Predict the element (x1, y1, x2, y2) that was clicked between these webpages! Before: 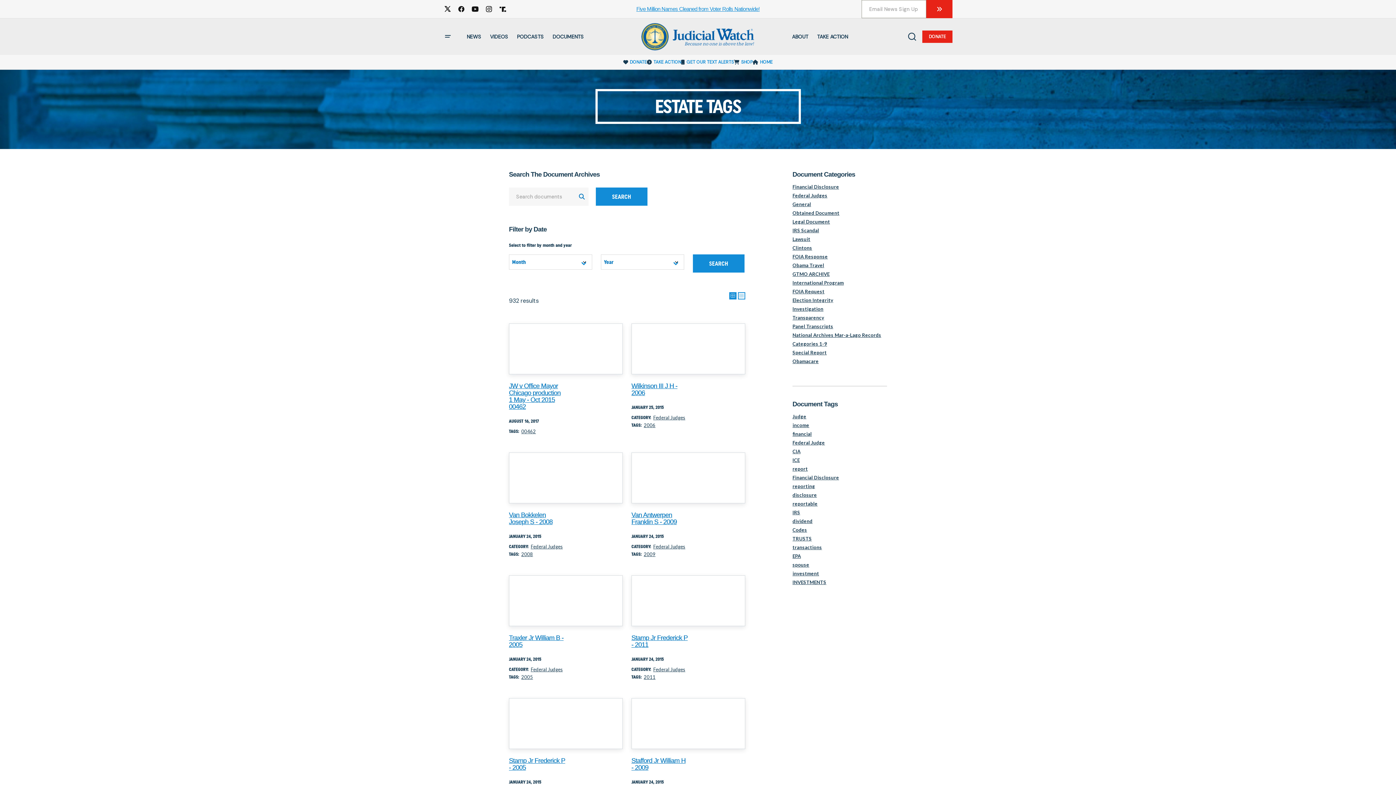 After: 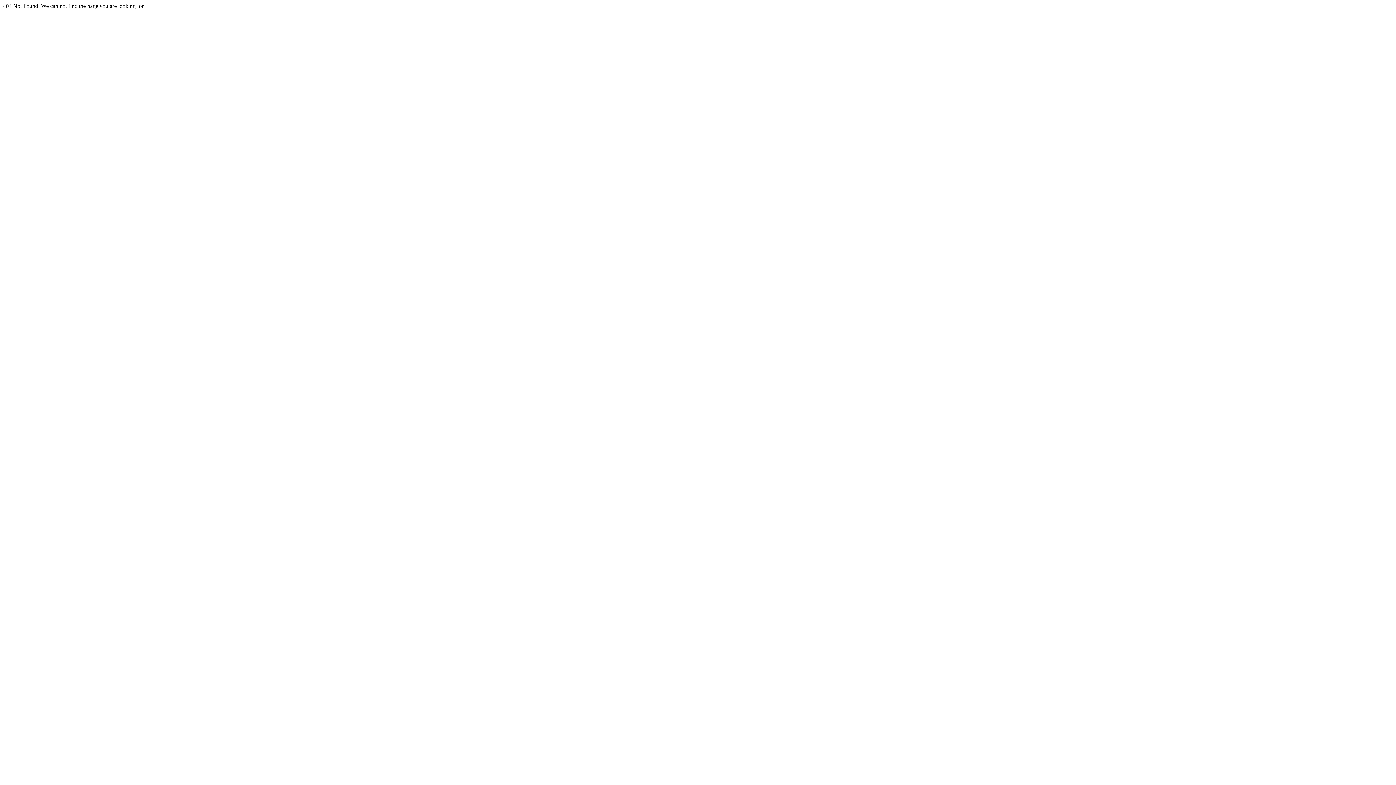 Action: bbox: (644, 422, 655, 428) label: 2006